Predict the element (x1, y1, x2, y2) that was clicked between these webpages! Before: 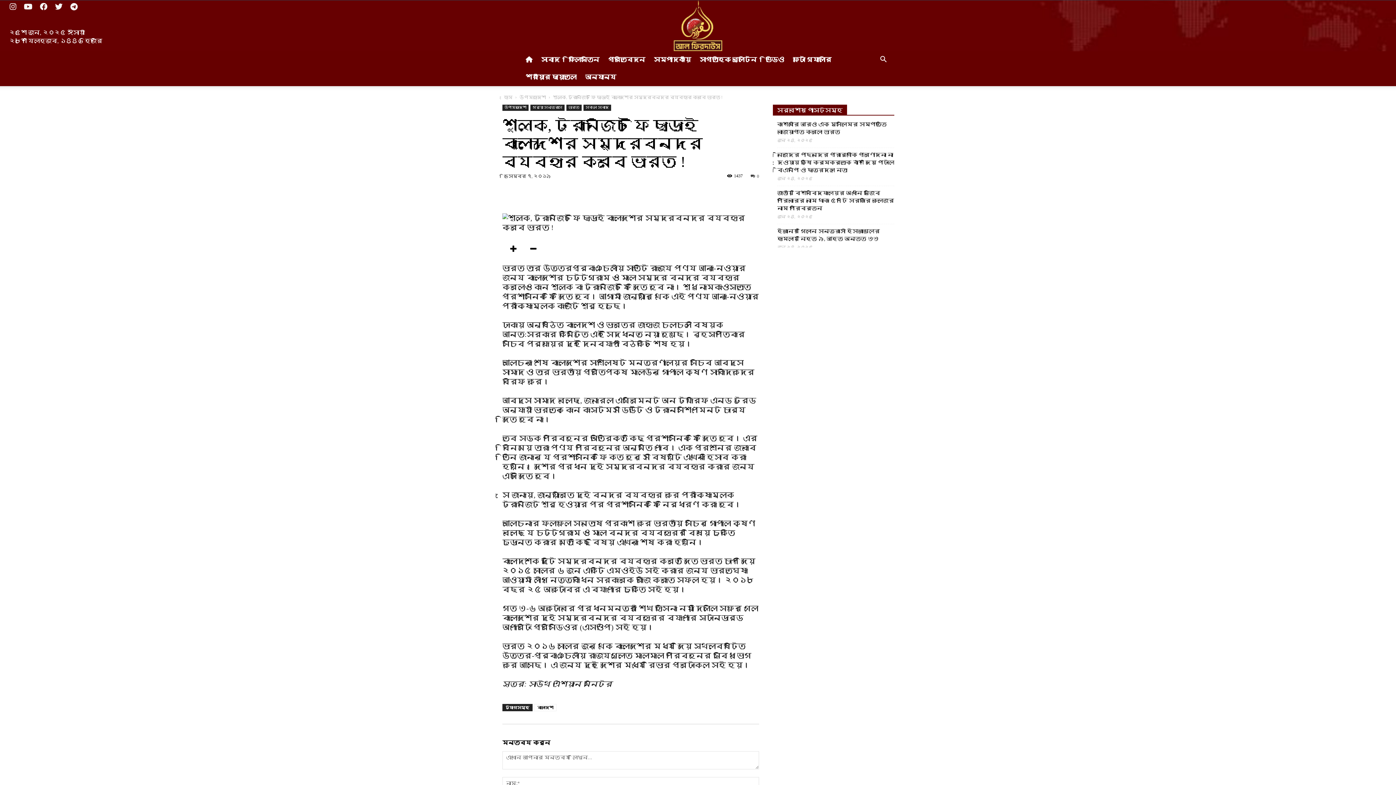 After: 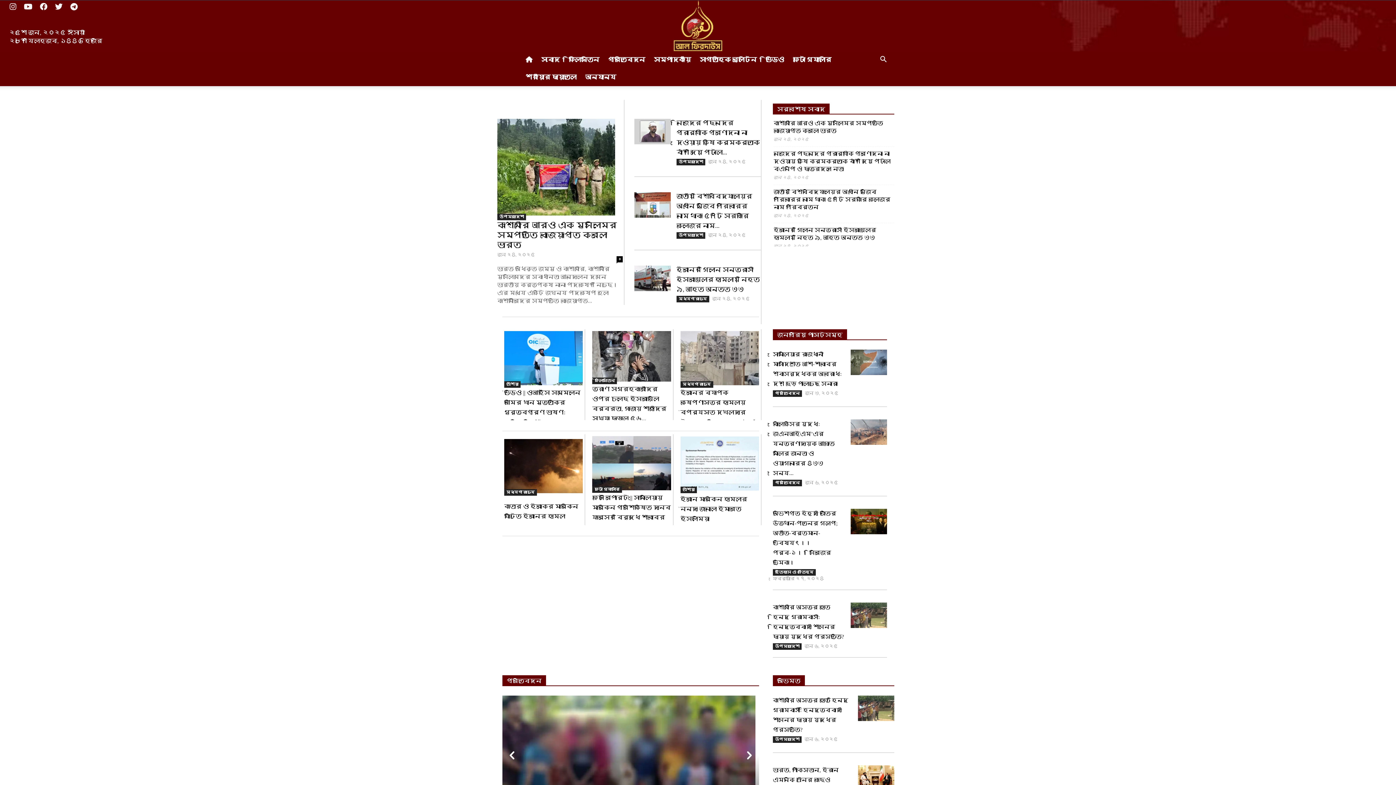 Action: bbox: (521, 51, 537, 68)